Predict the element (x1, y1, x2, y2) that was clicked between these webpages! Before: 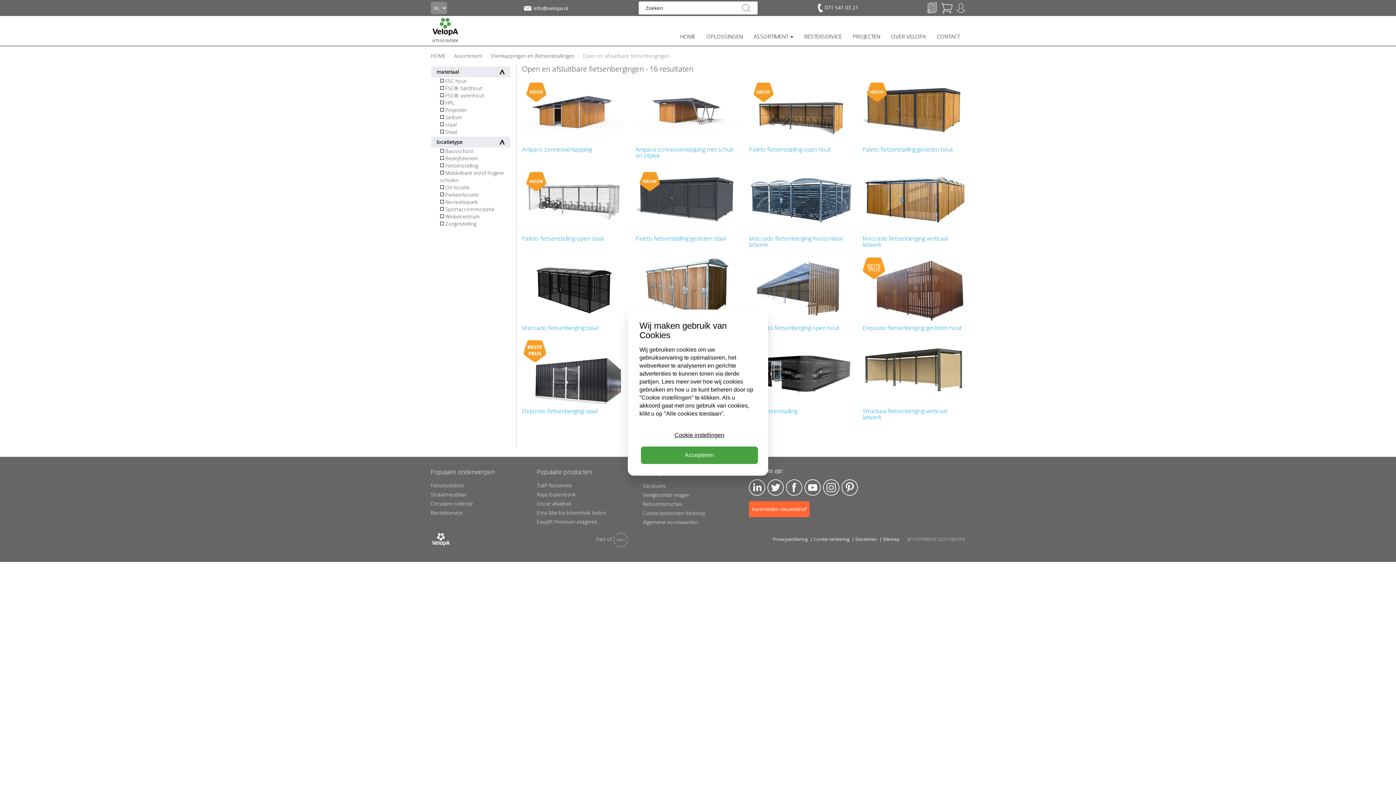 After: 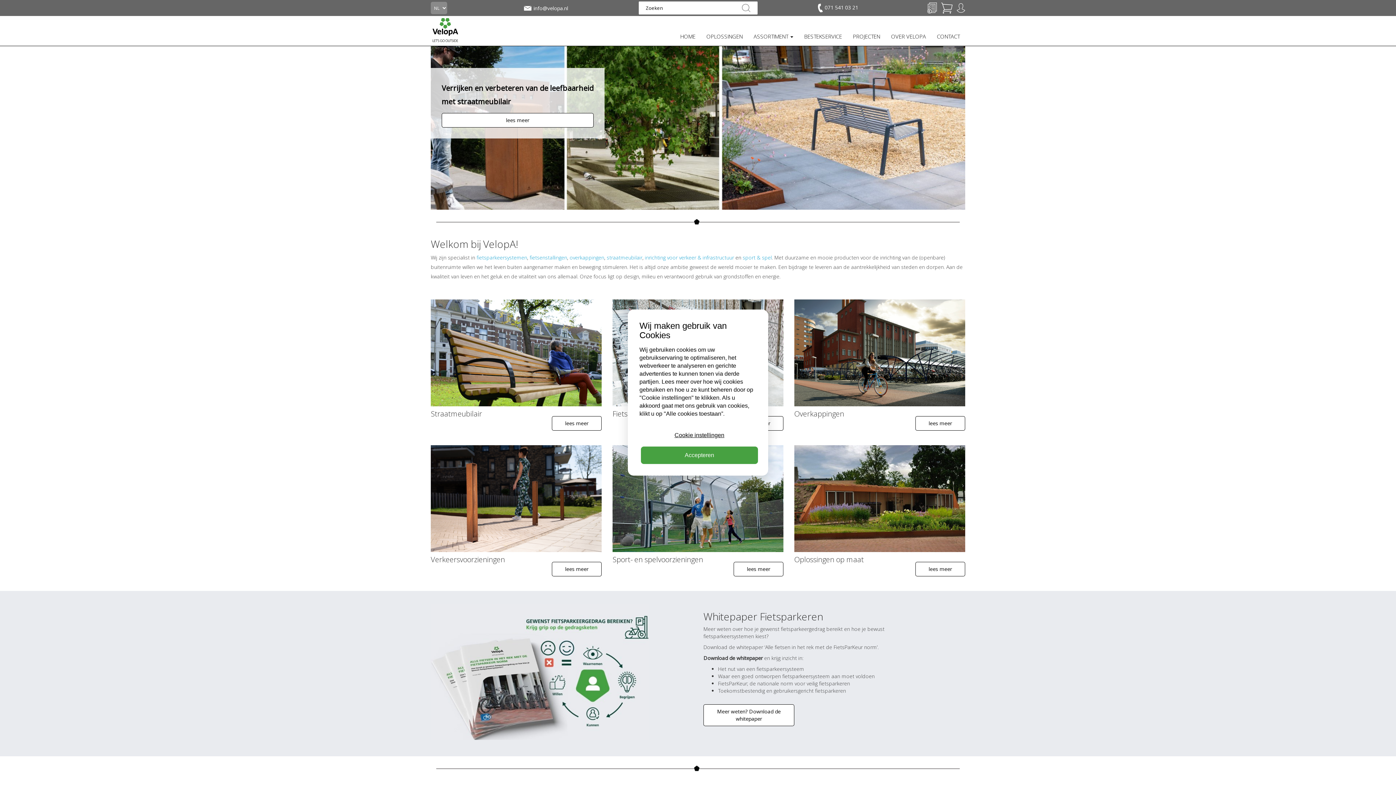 Action: label: HOME bbox: (430, 52, 445, 59)